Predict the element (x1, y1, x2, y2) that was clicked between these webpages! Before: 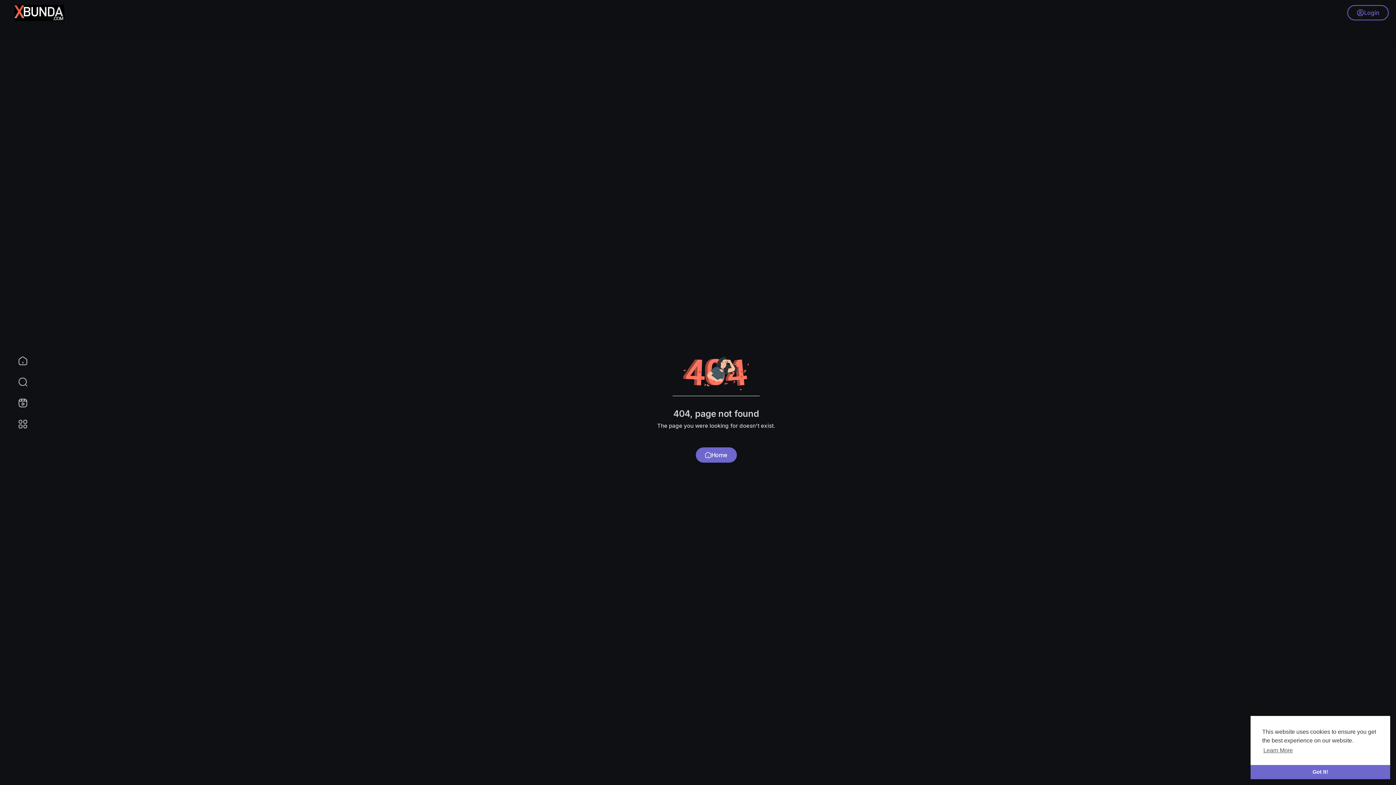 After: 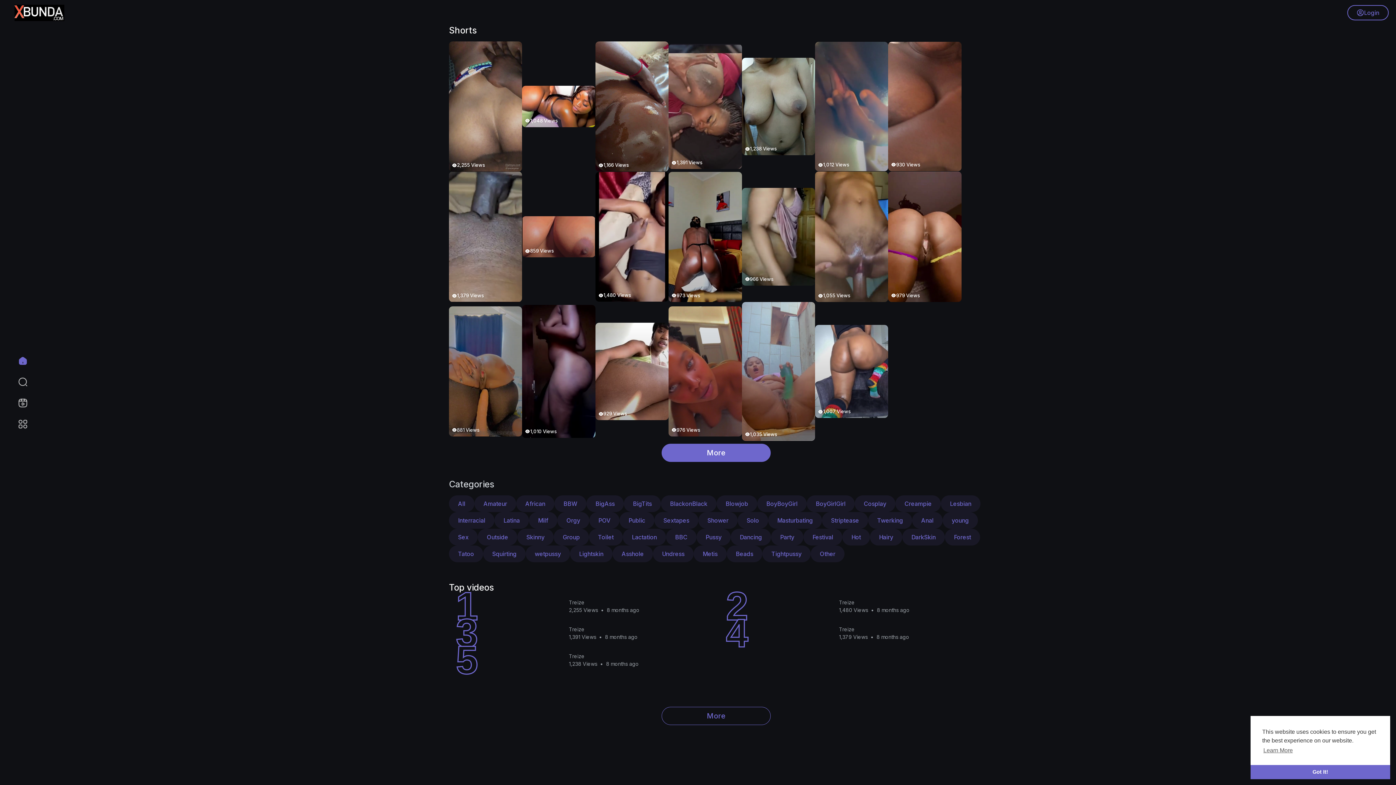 Action: label: Home bbox: (695, 447, 736, 462)